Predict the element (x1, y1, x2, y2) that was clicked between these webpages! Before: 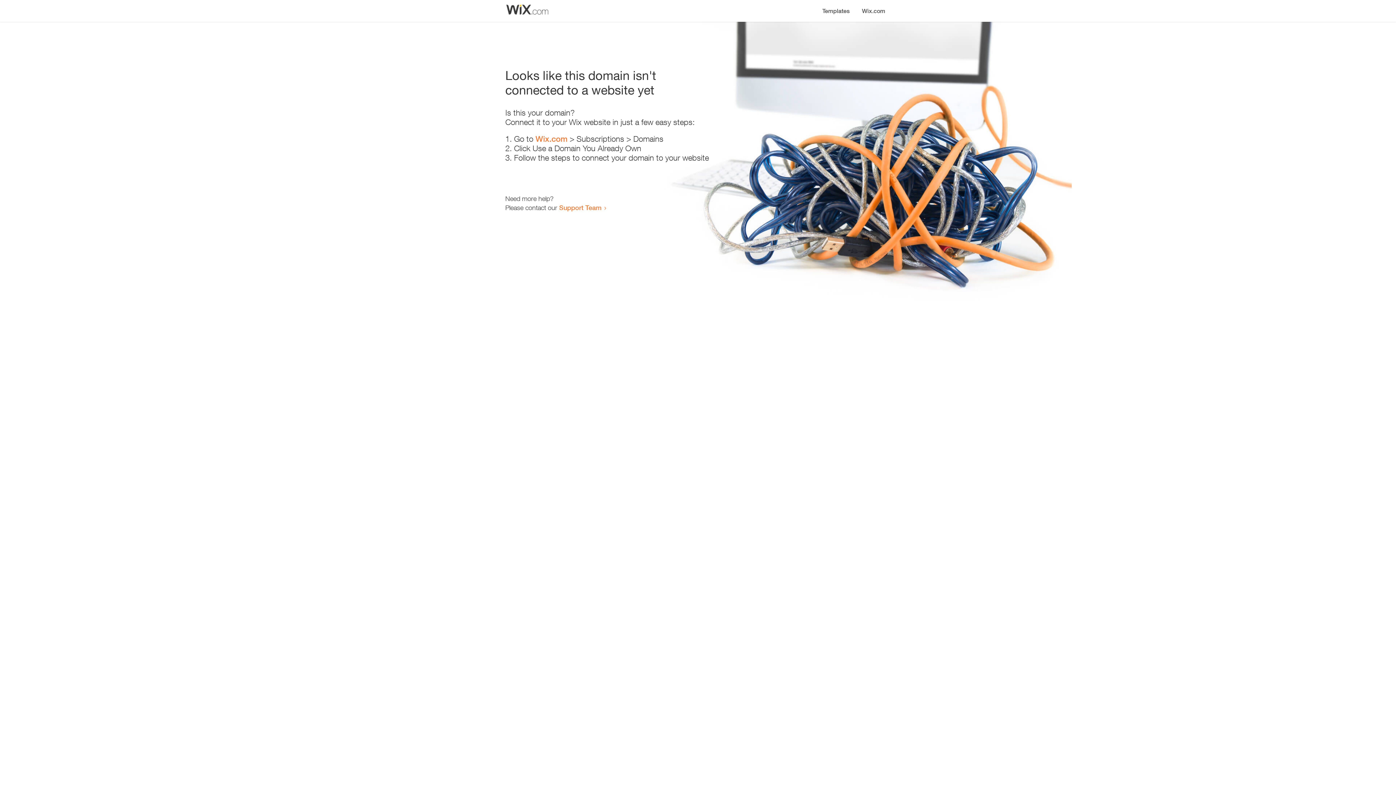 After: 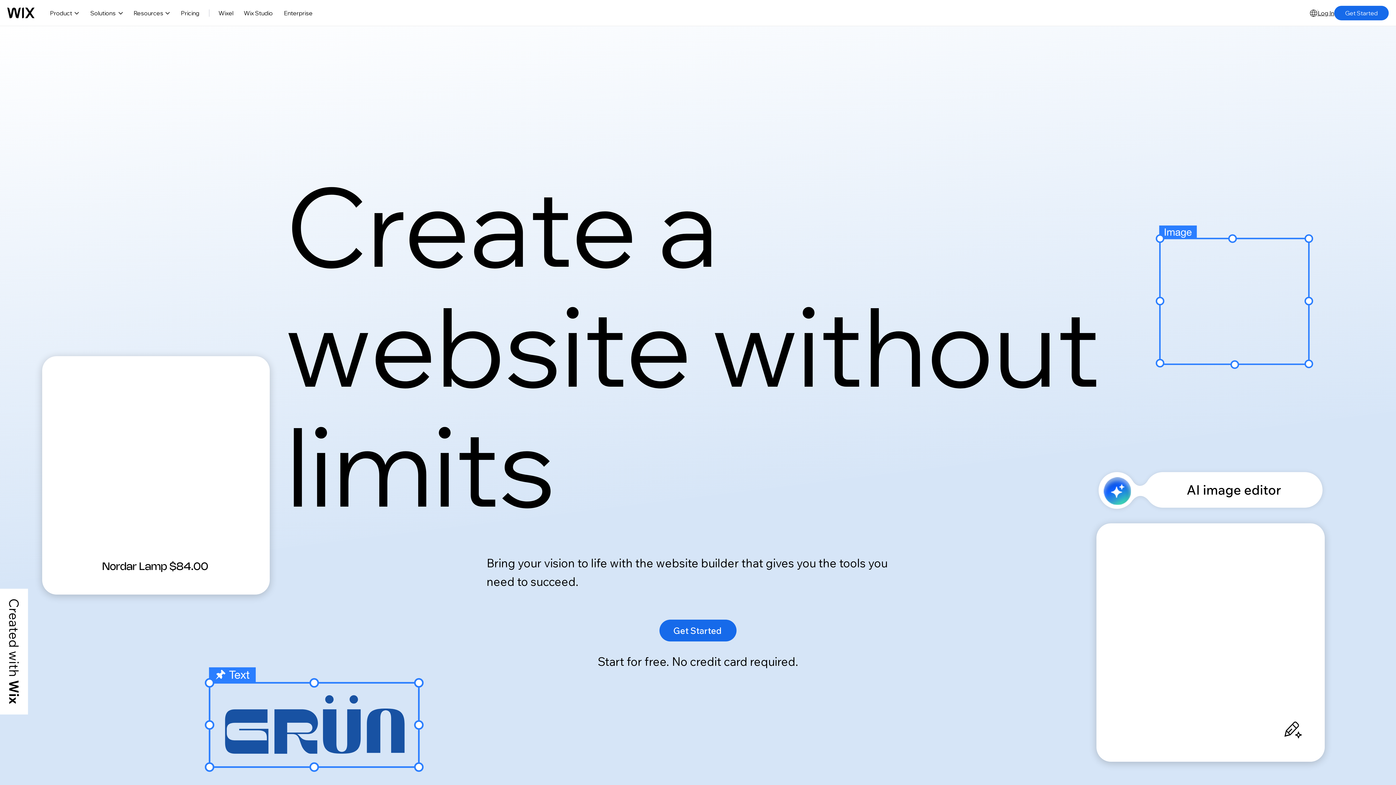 Action: label: Wix.com bbox: (856, 0, 890, 14)